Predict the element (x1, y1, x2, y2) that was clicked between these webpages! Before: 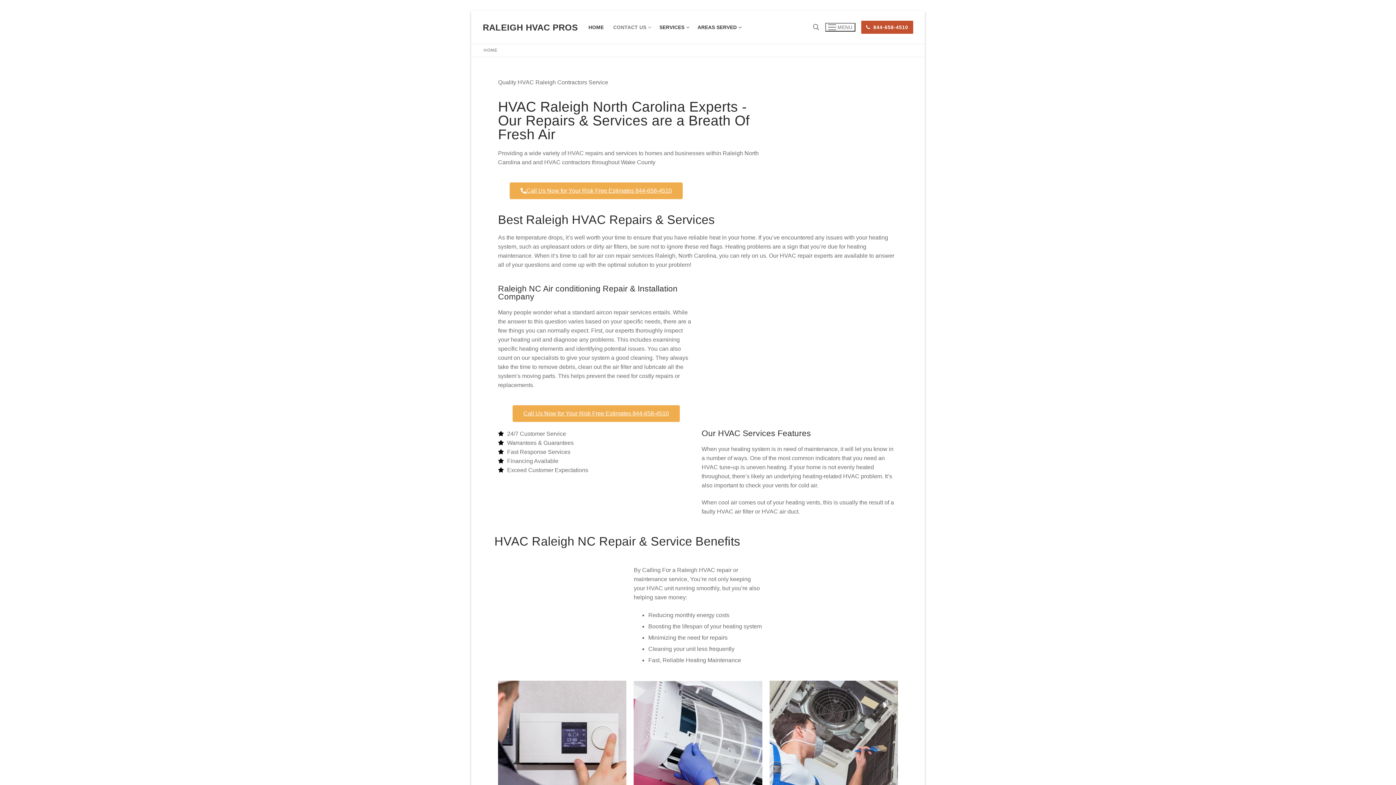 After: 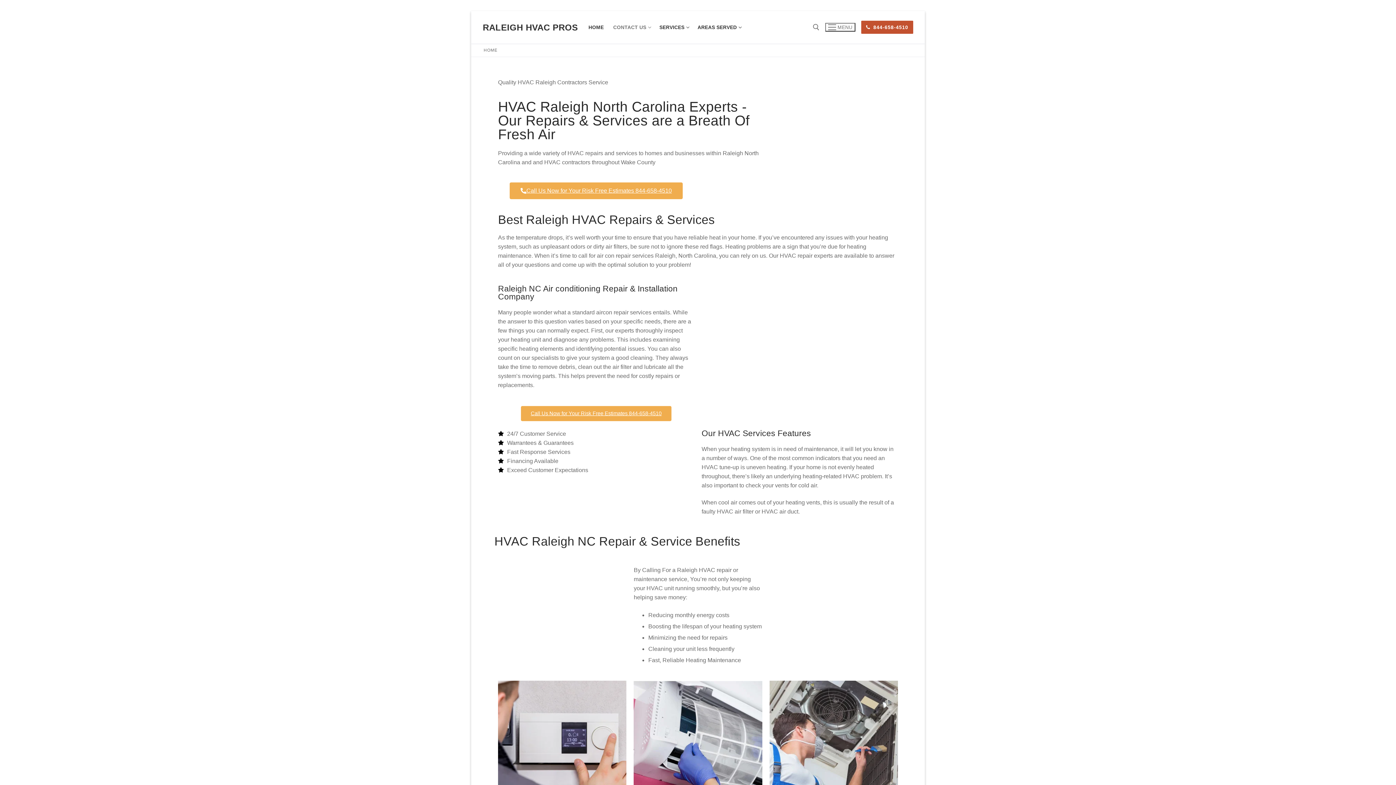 Action: bbox: (512, 405, 680, 422) label: Call Us Now for Your Risk Free Estimates 844-658-4510